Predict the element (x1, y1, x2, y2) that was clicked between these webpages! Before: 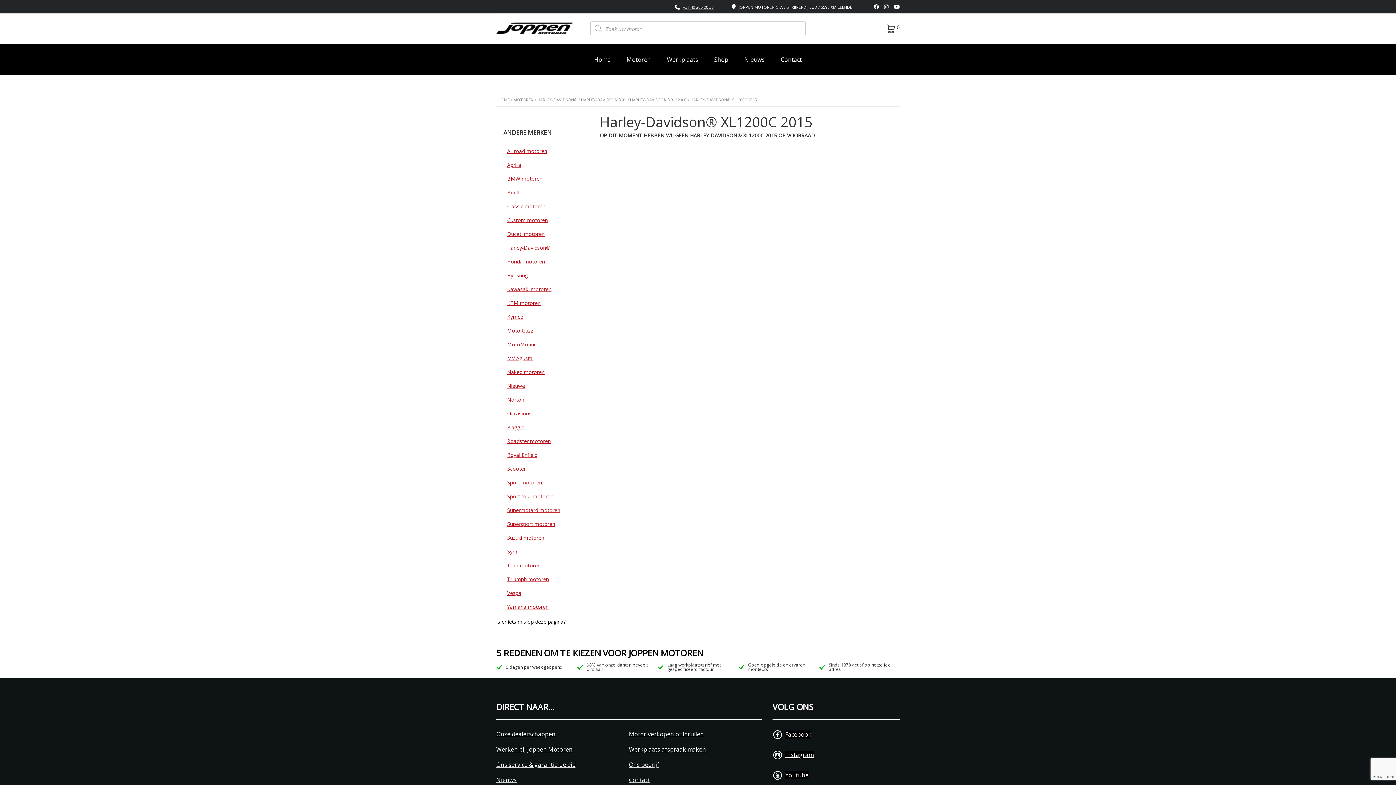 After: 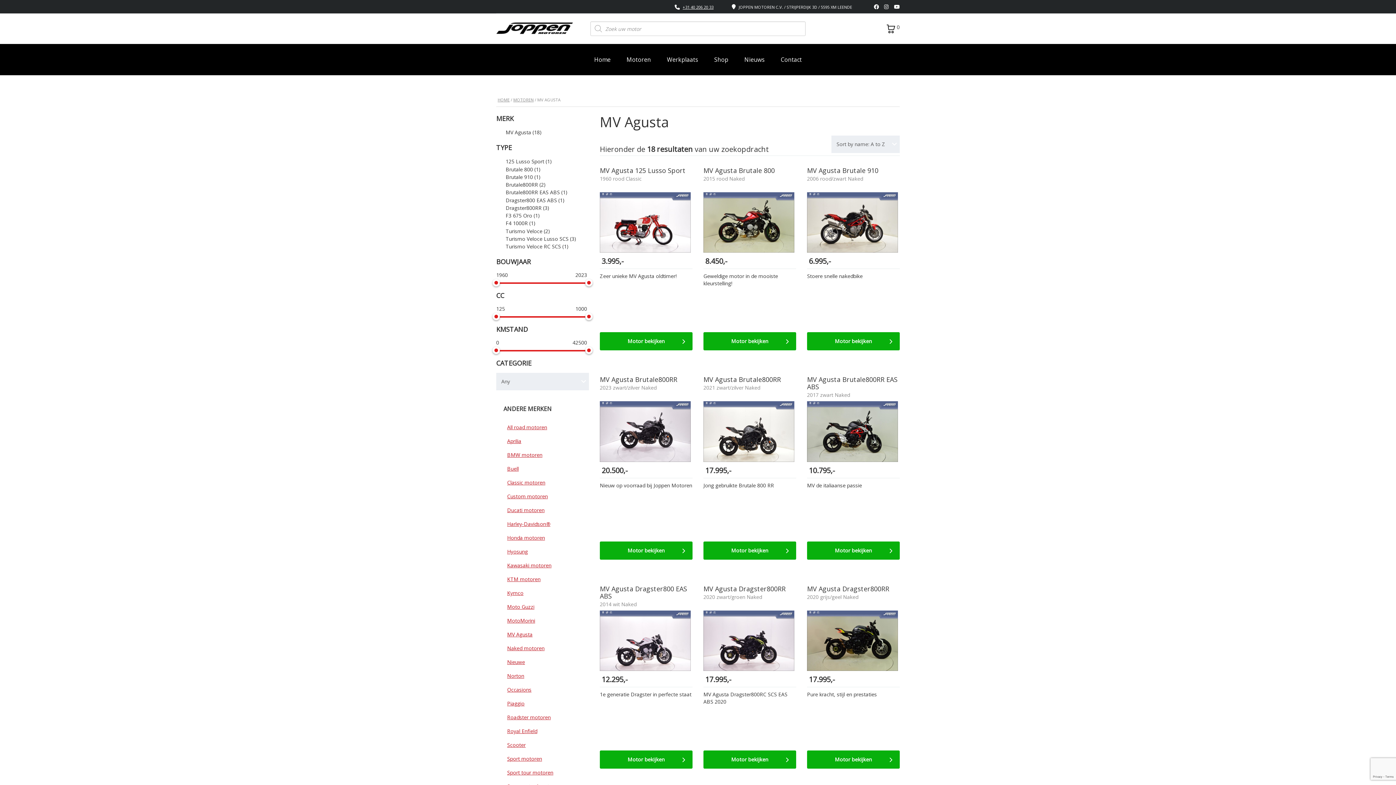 Action: bbox: (507, 354, 532, 361) label: MV Agusta